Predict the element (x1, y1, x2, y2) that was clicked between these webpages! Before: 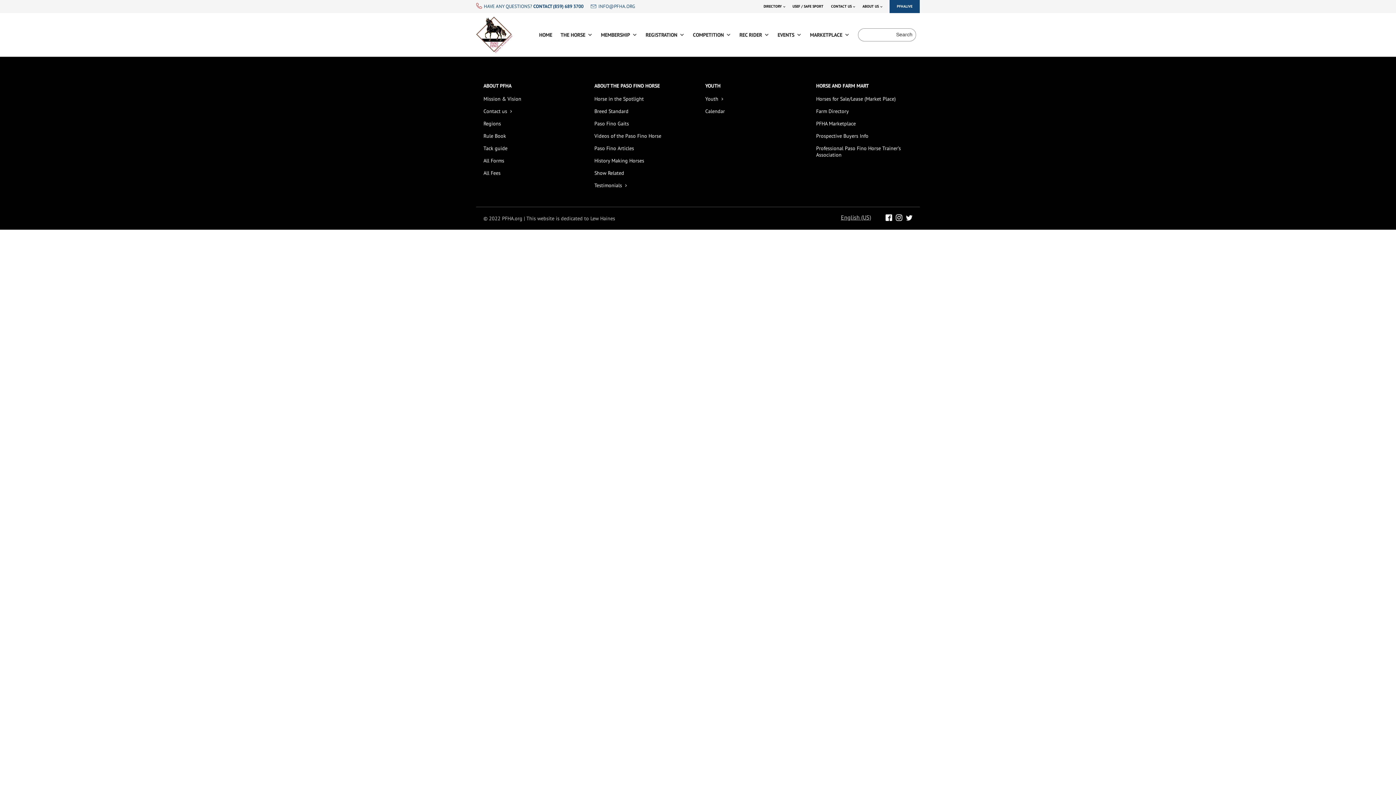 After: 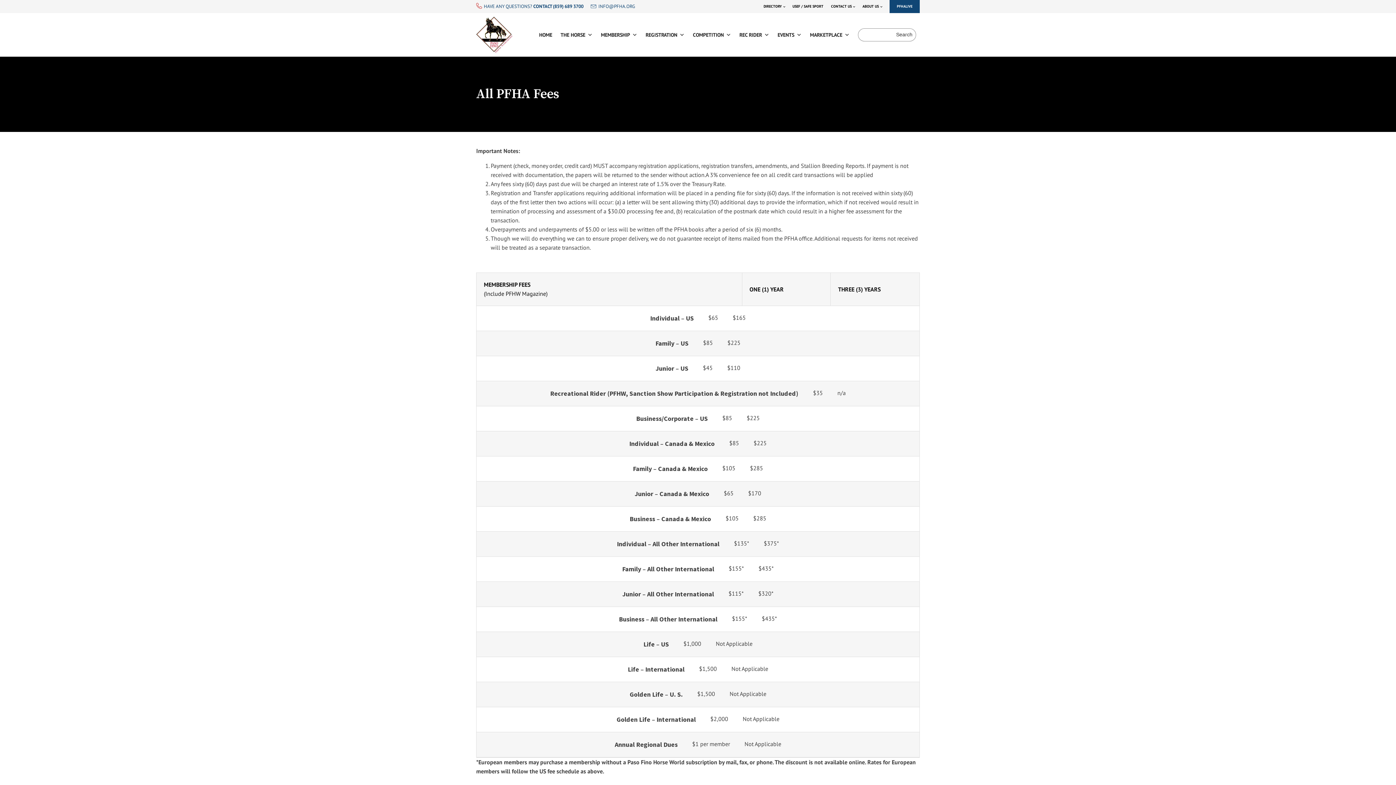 Action: label: All Fees bbox: (483, 169, 528, 176)